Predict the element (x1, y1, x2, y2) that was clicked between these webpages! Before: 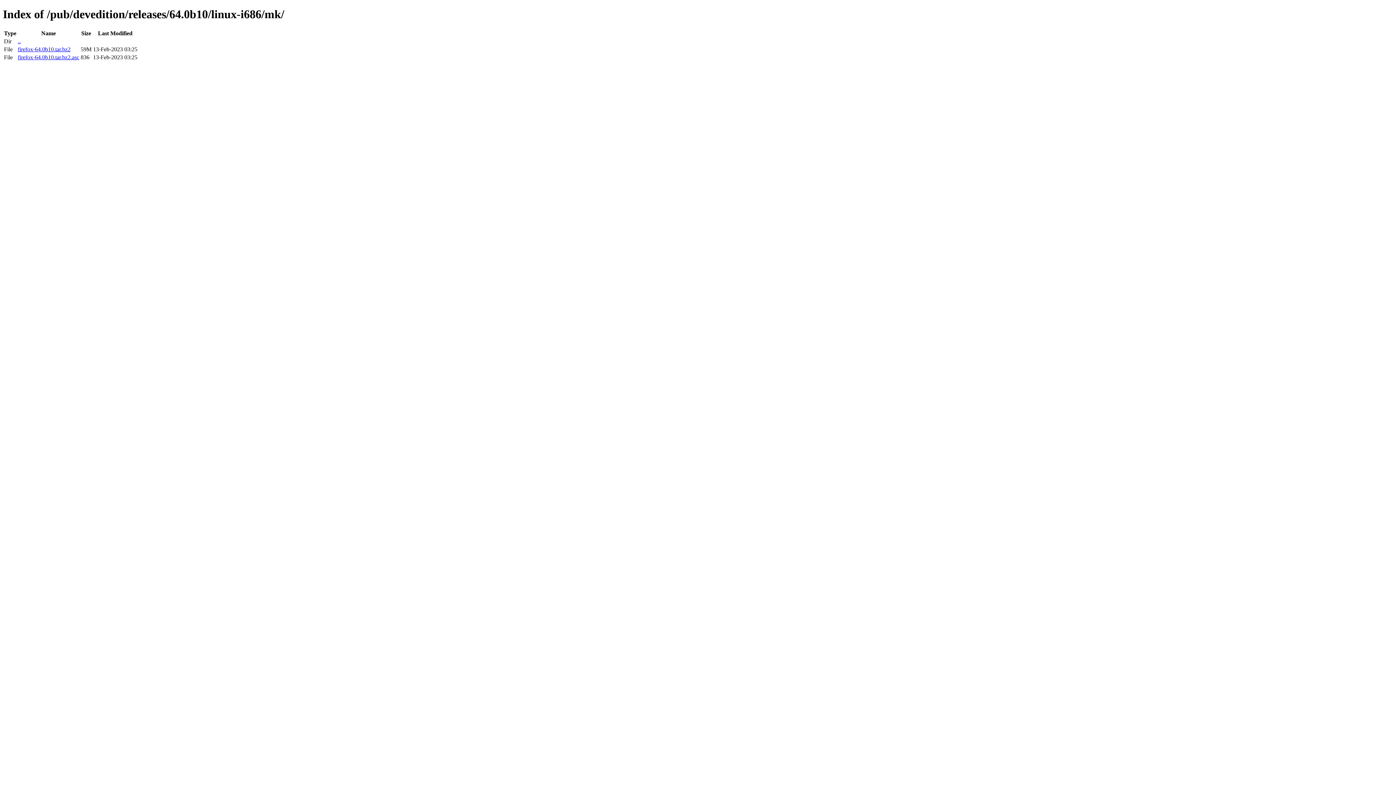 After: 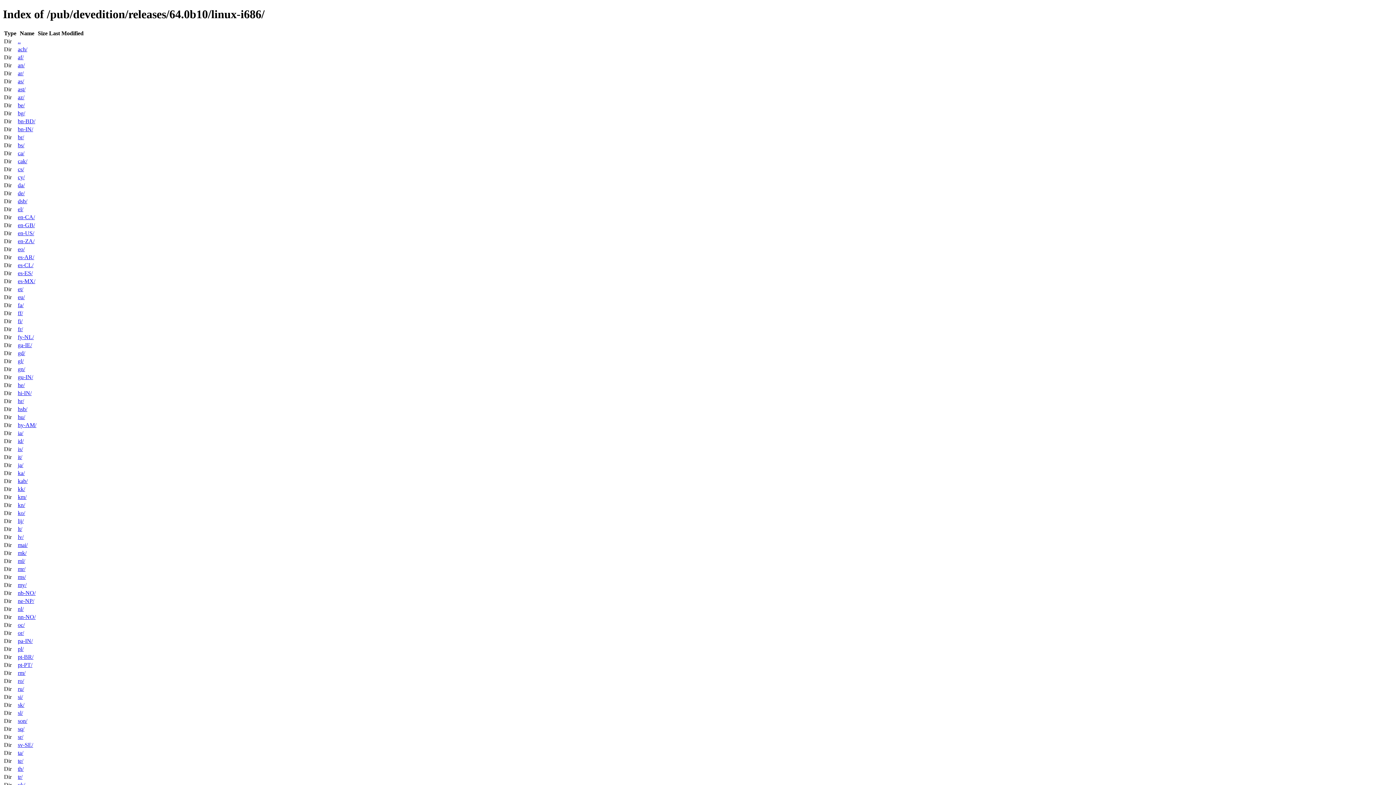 Action: label: .. bbox: (17, 38, 20, 44)